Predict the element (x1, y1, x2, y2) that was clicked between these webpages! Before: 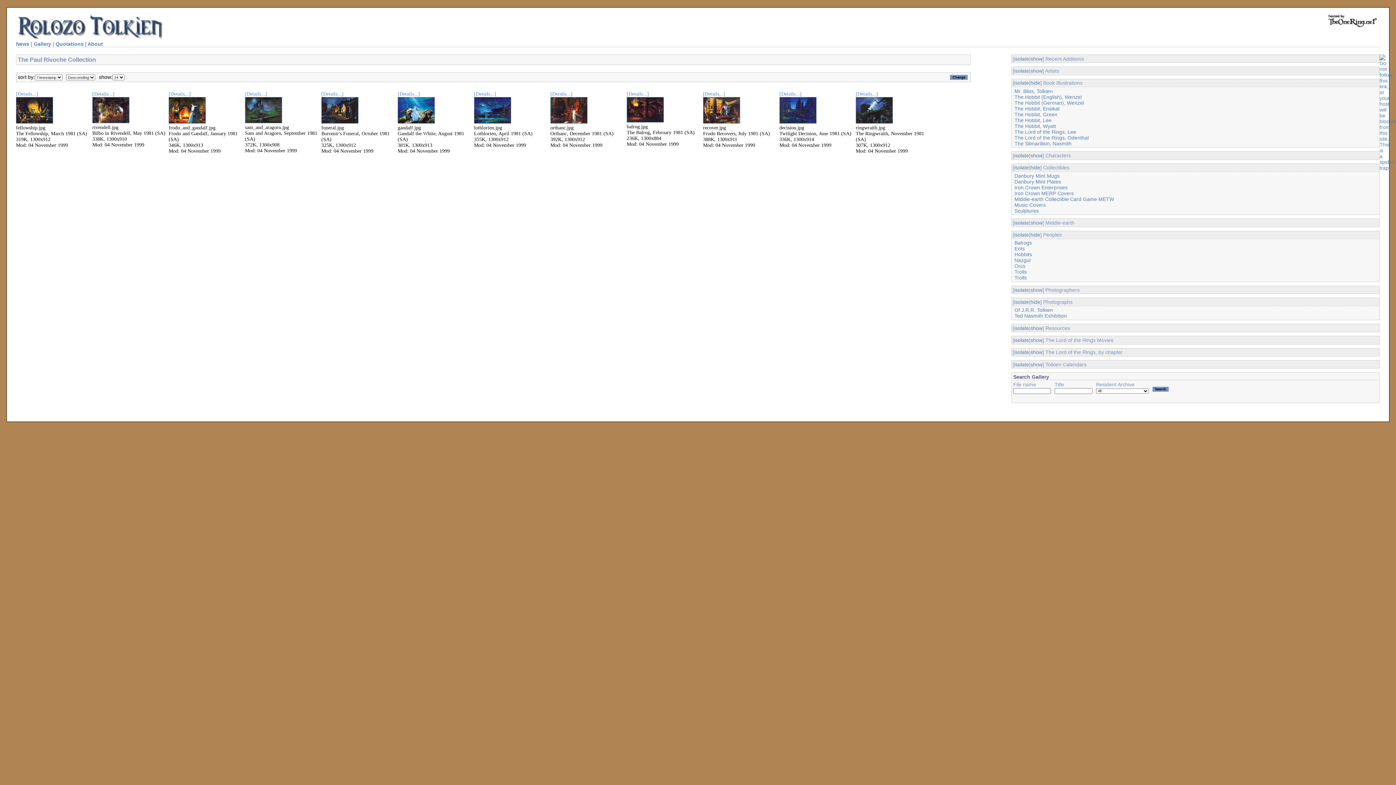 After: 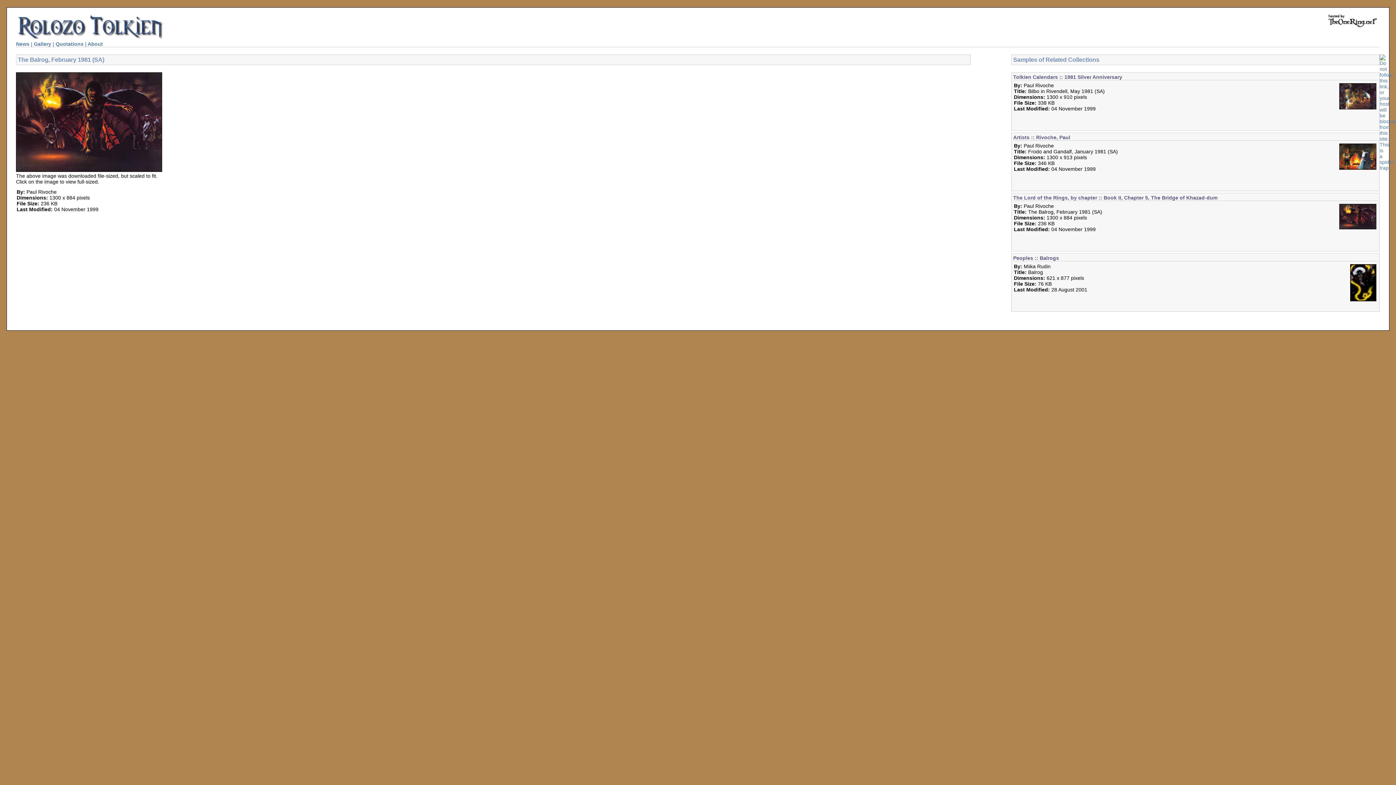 Action: label: [Details...] bbox: (626, 91, 649, 96)